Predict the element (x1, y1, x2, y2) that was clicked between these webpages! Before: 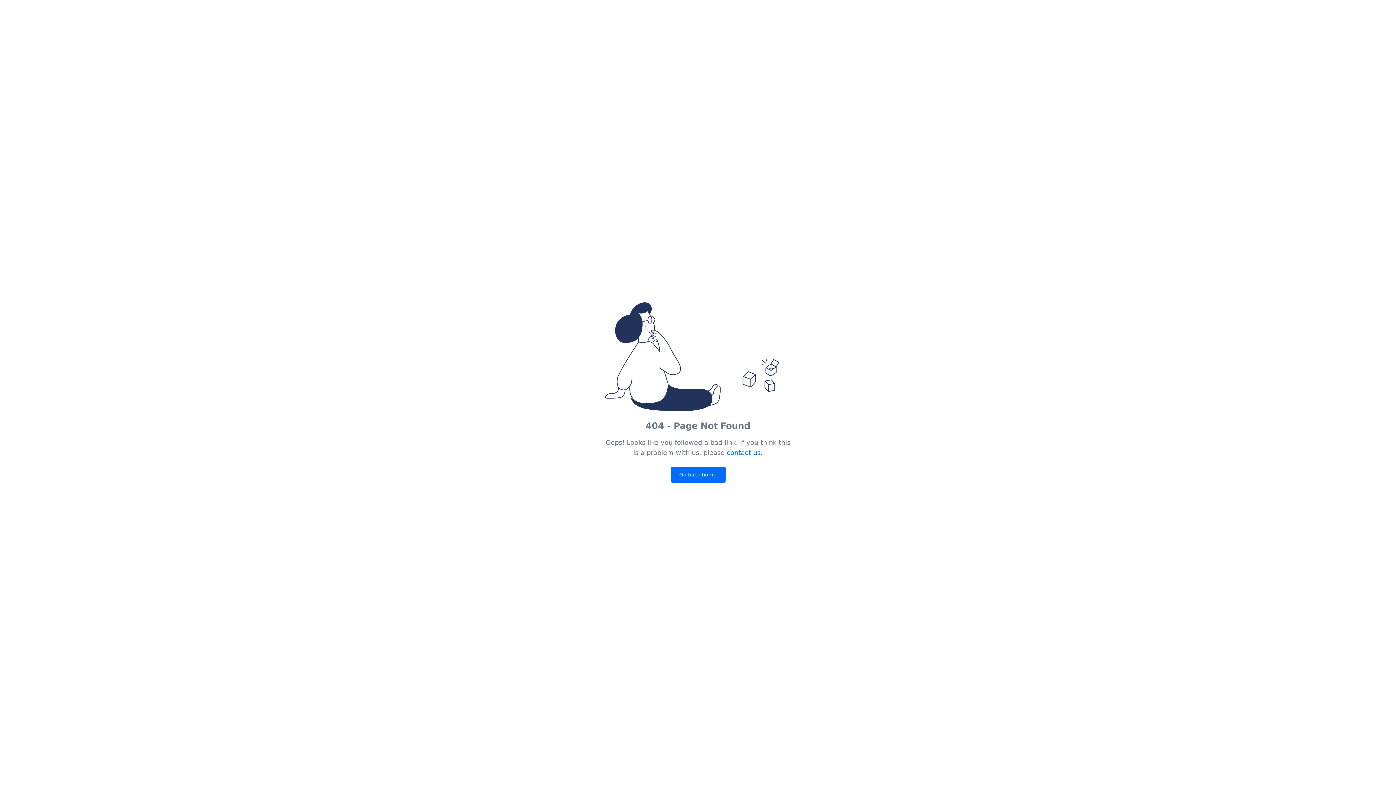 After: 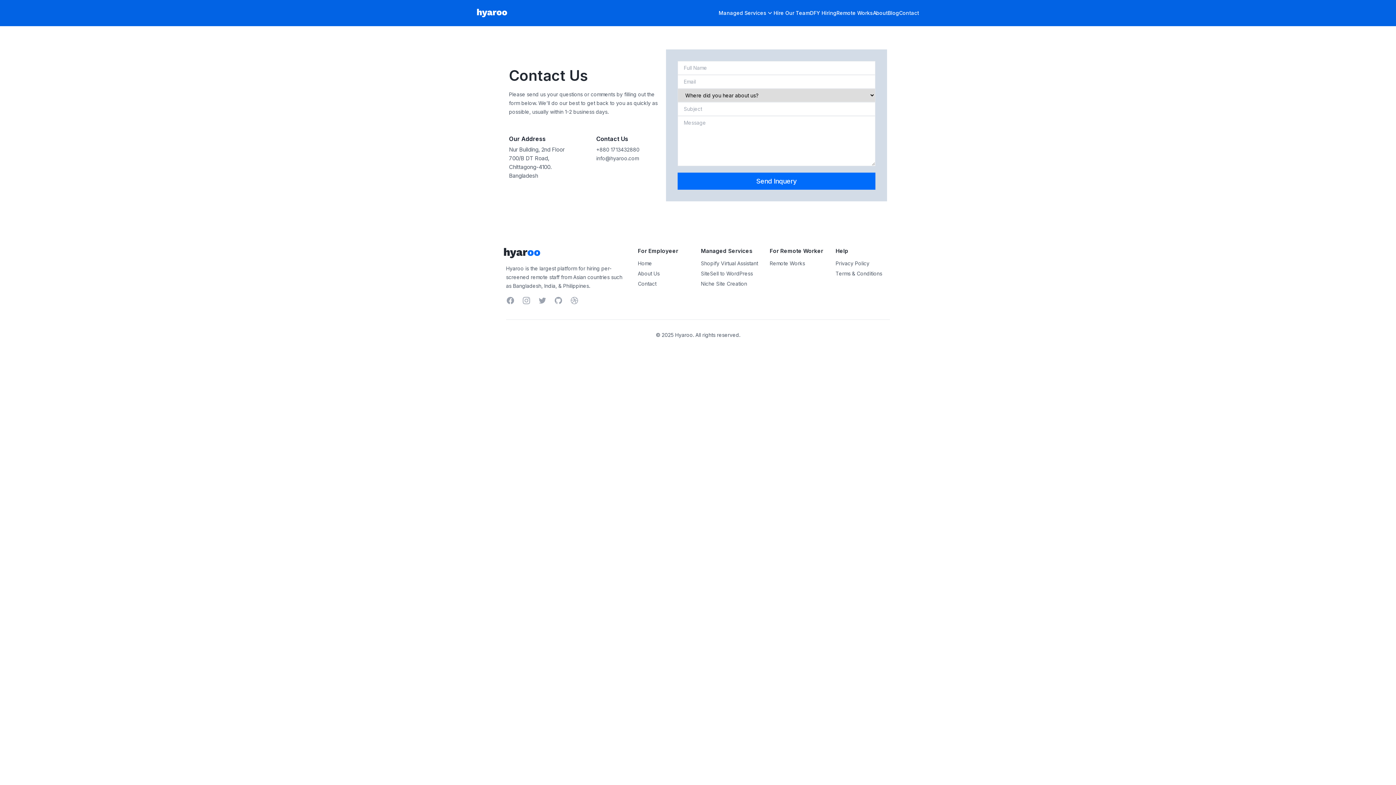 Action: bbox: (726, 448, 760, 456) label: contact us